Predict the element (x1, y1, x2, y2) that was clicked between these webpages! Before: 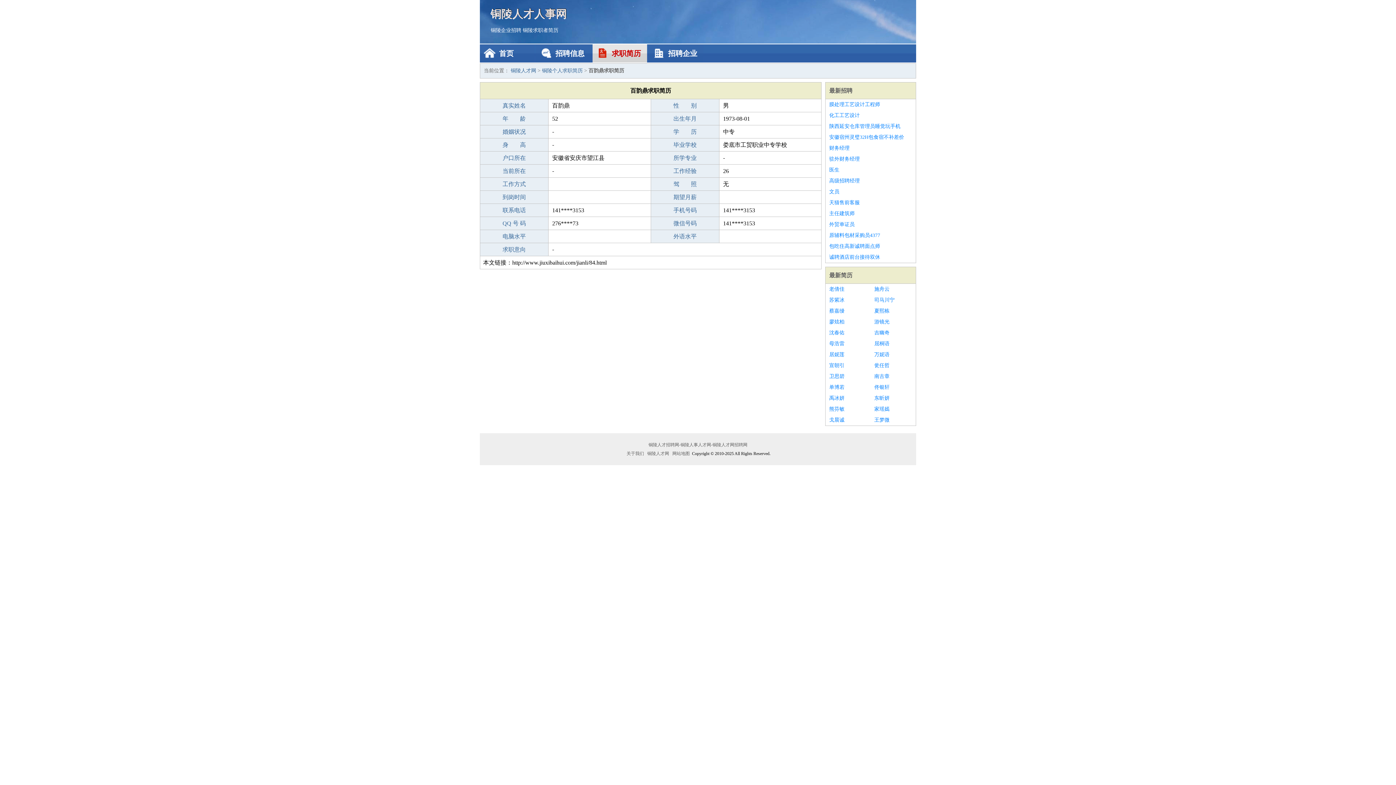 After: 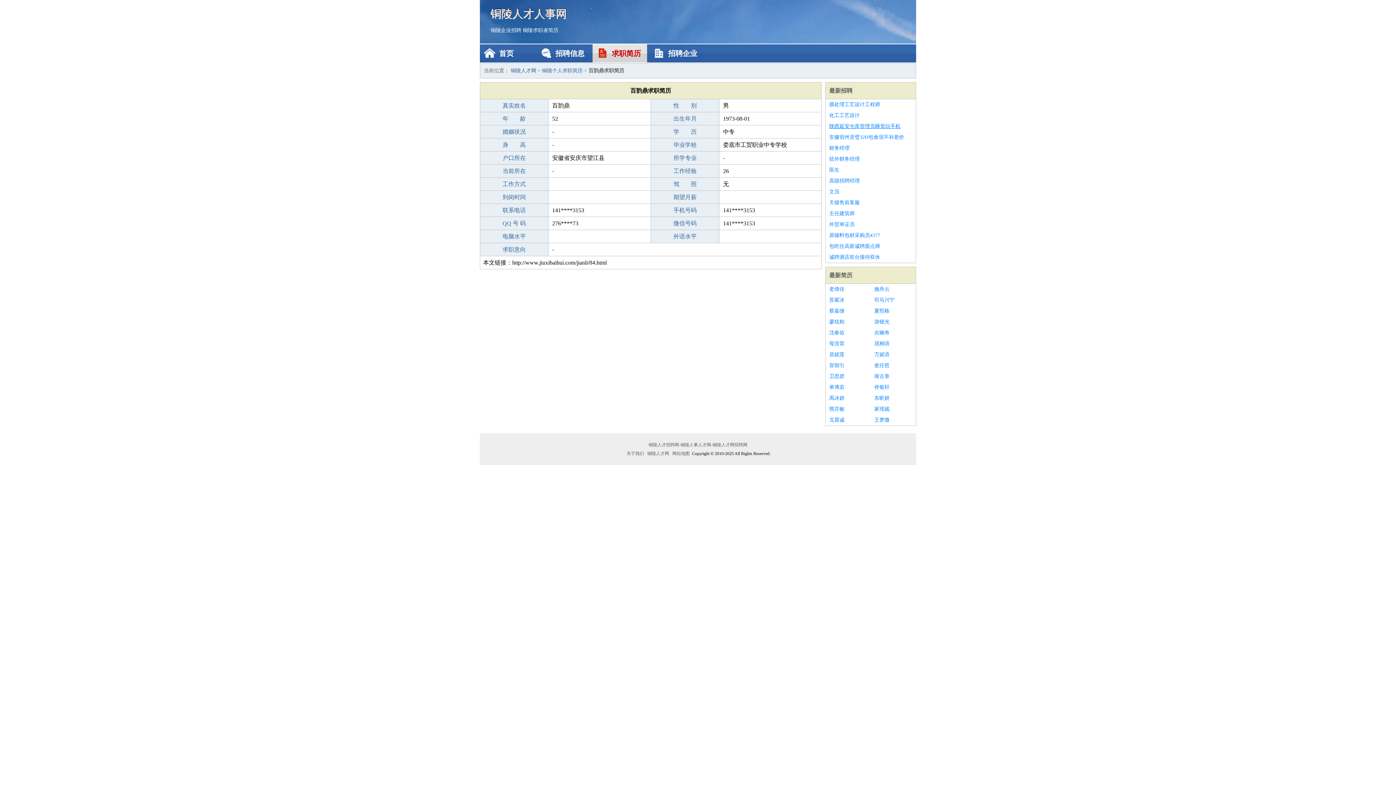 Action: bbox: (829, 121, 912, 132) label: 陕西延安仓库管理员睡觉玩手机